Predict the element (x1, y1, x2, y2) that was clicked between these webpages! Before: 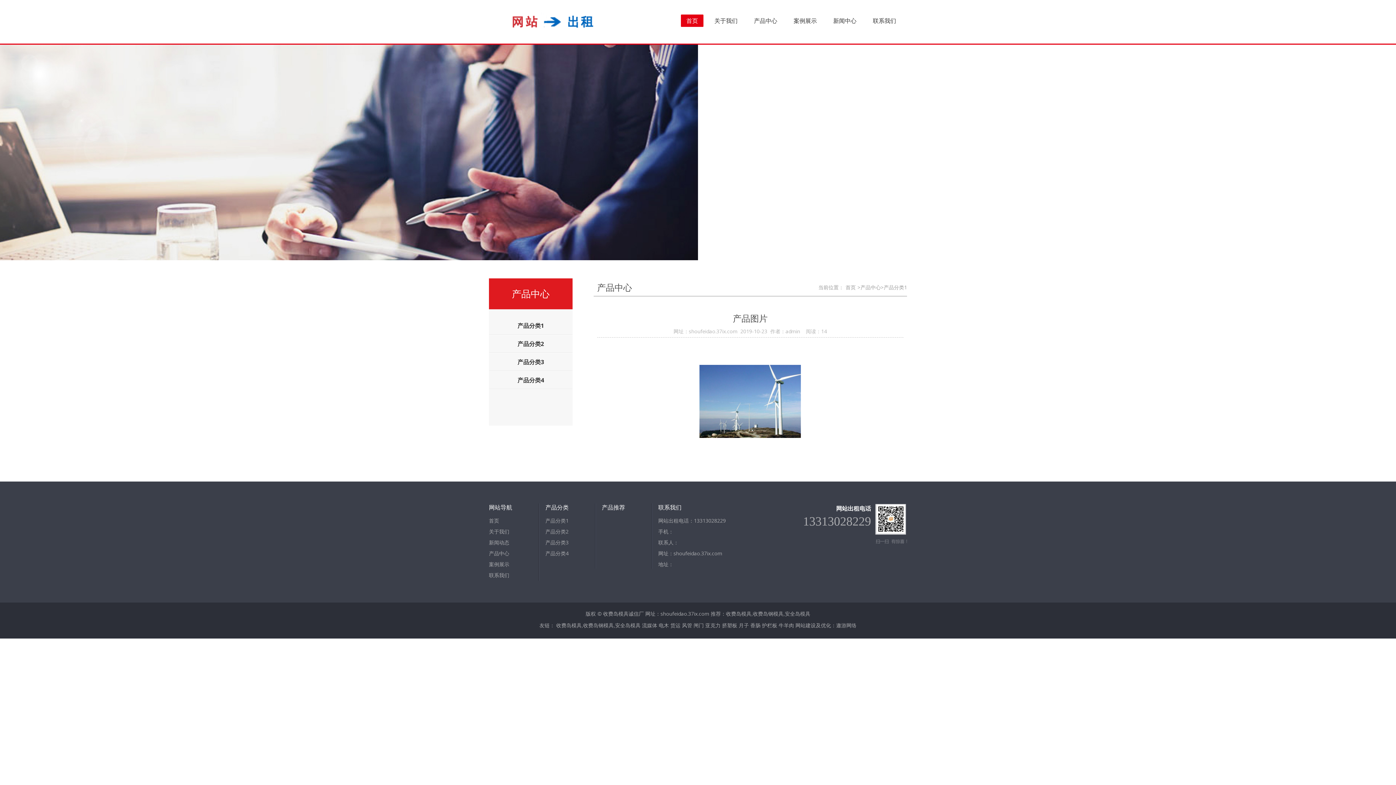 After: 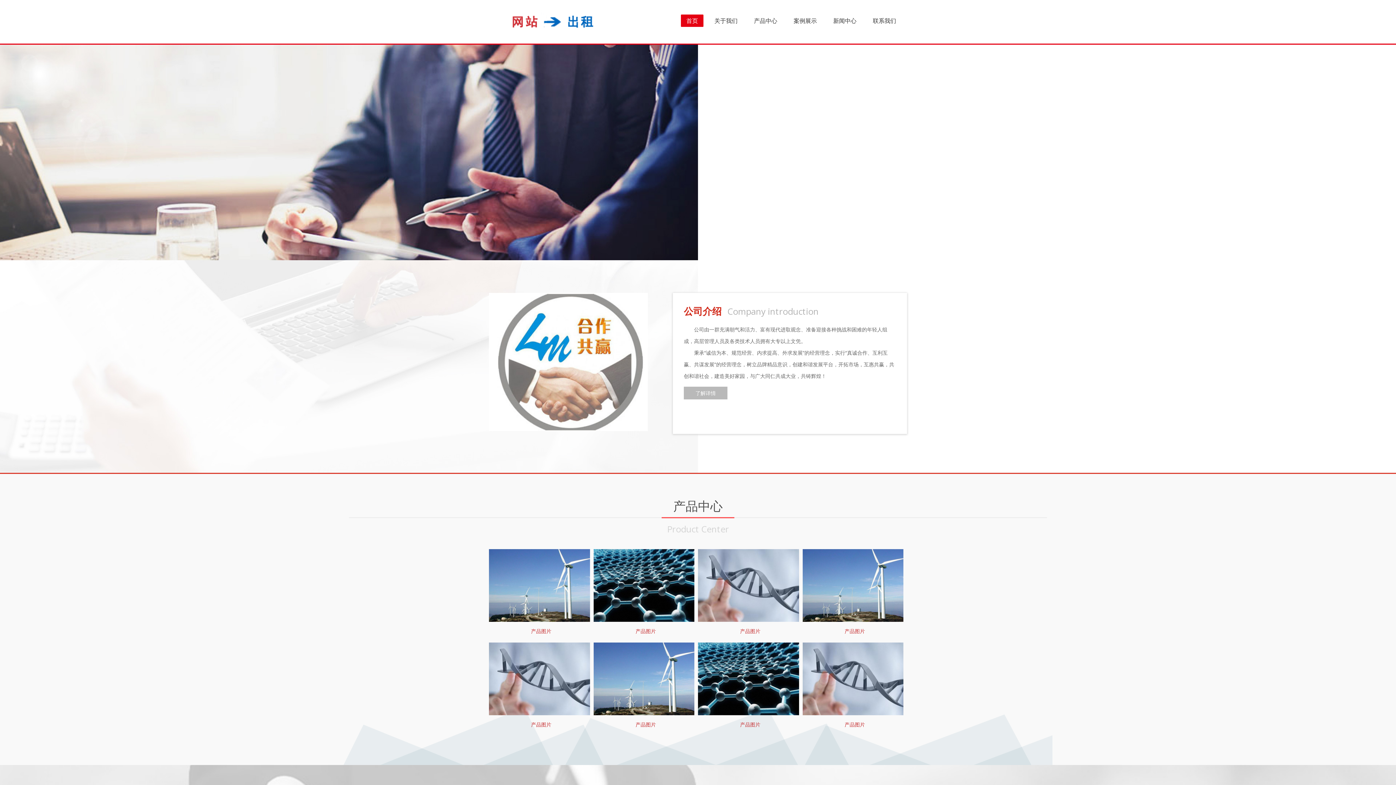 Action: bbox: (483, 0, 629, 43)